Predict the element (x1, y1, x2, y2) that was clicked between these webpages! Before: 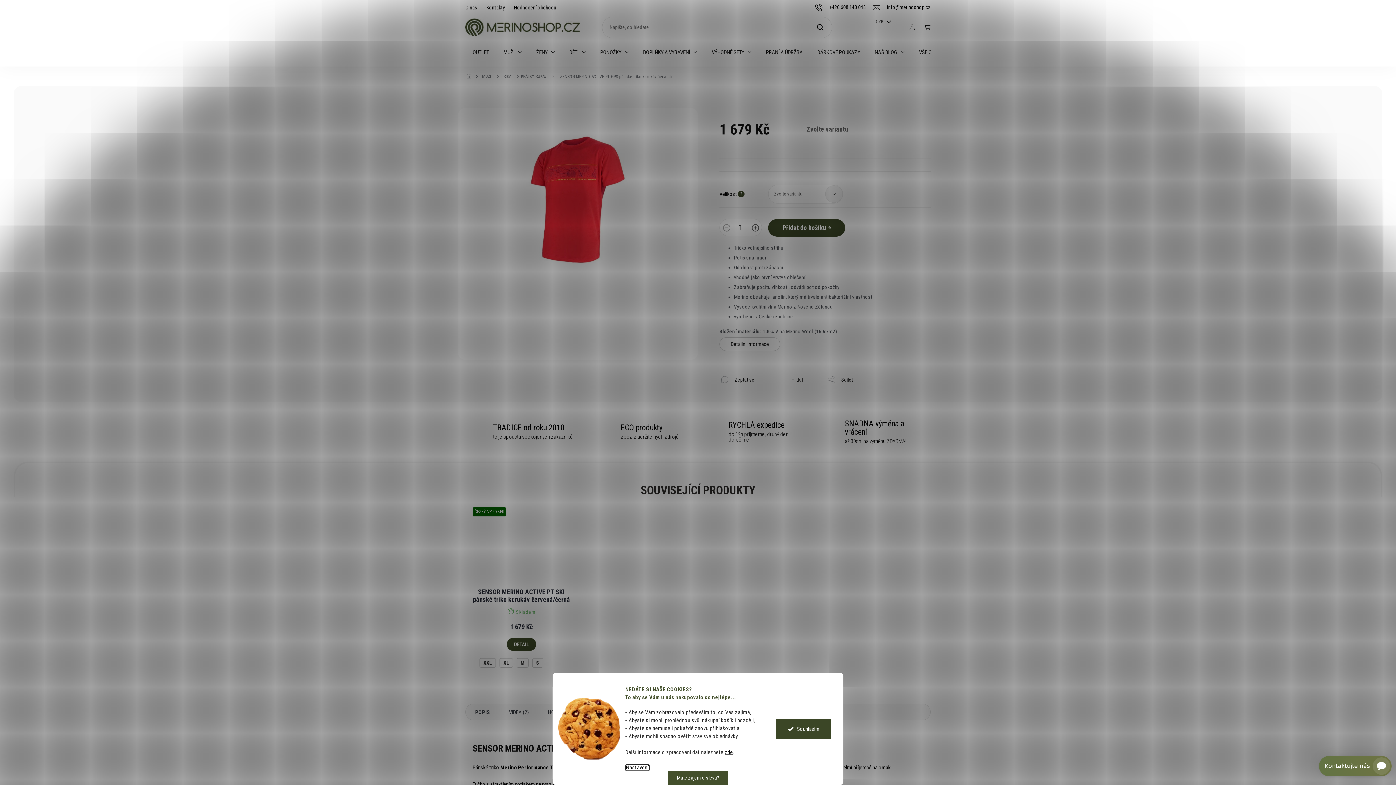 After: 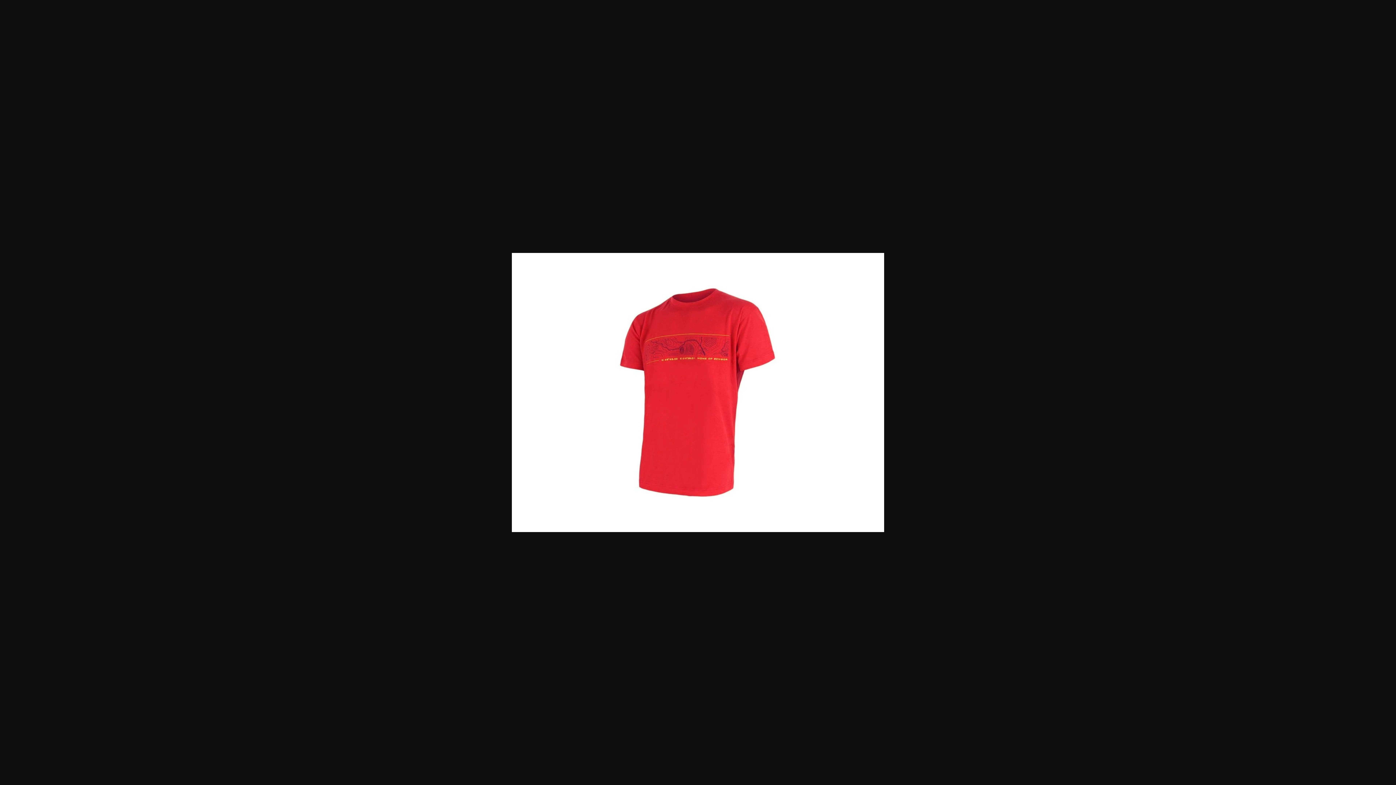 Action: bbox: (465, 196, 690, 202)